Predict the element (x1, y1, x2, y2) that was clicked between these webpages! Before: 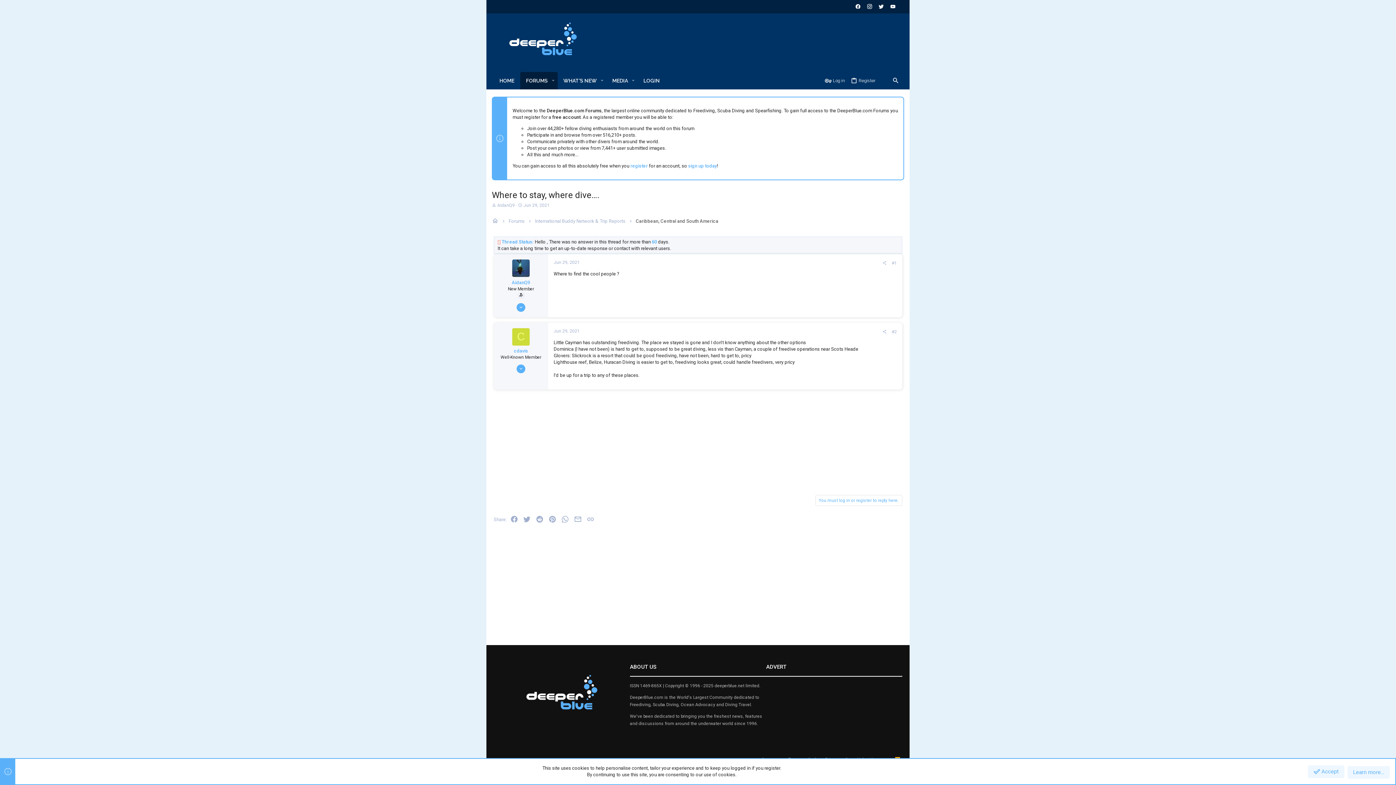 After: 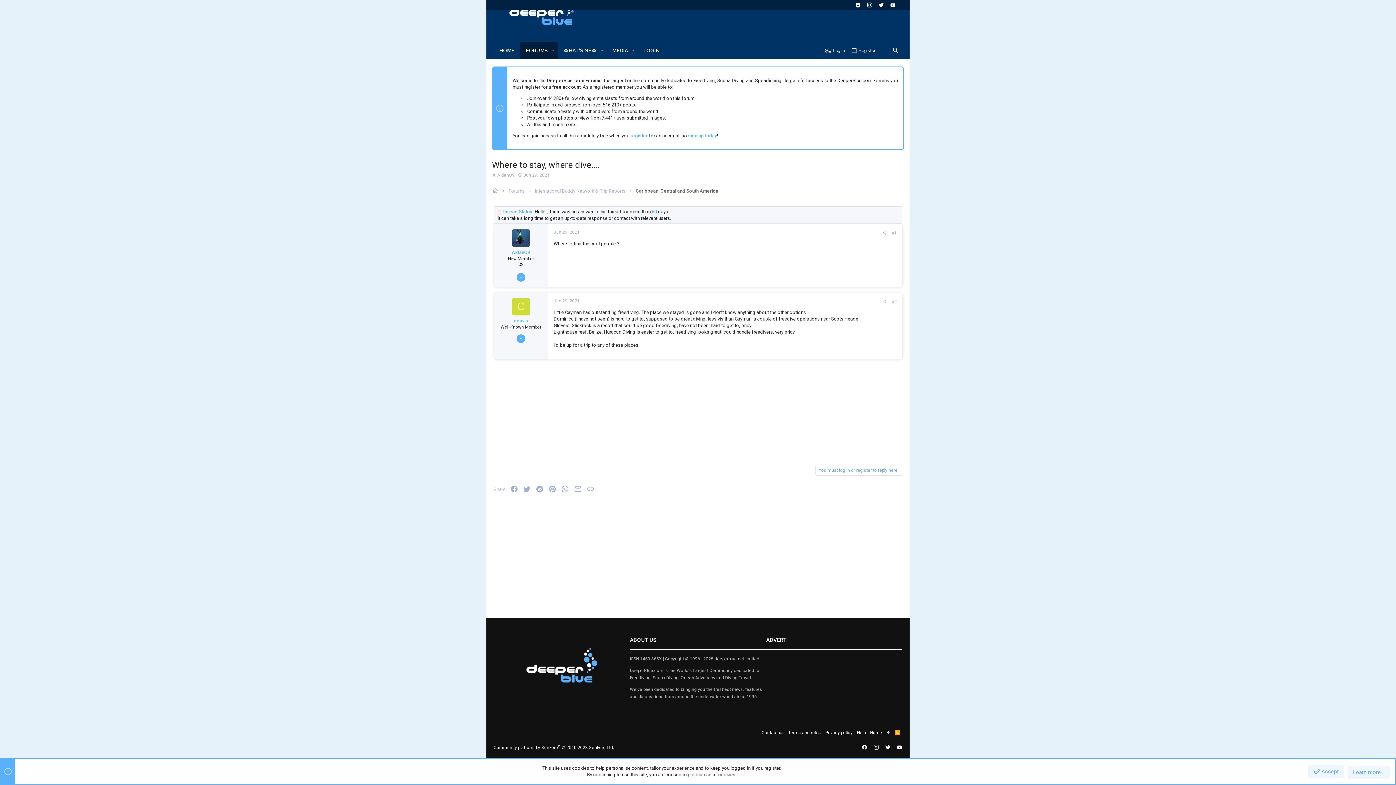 Action: bbox: (553, 260, 580, 265) label: Jun 29, 2021